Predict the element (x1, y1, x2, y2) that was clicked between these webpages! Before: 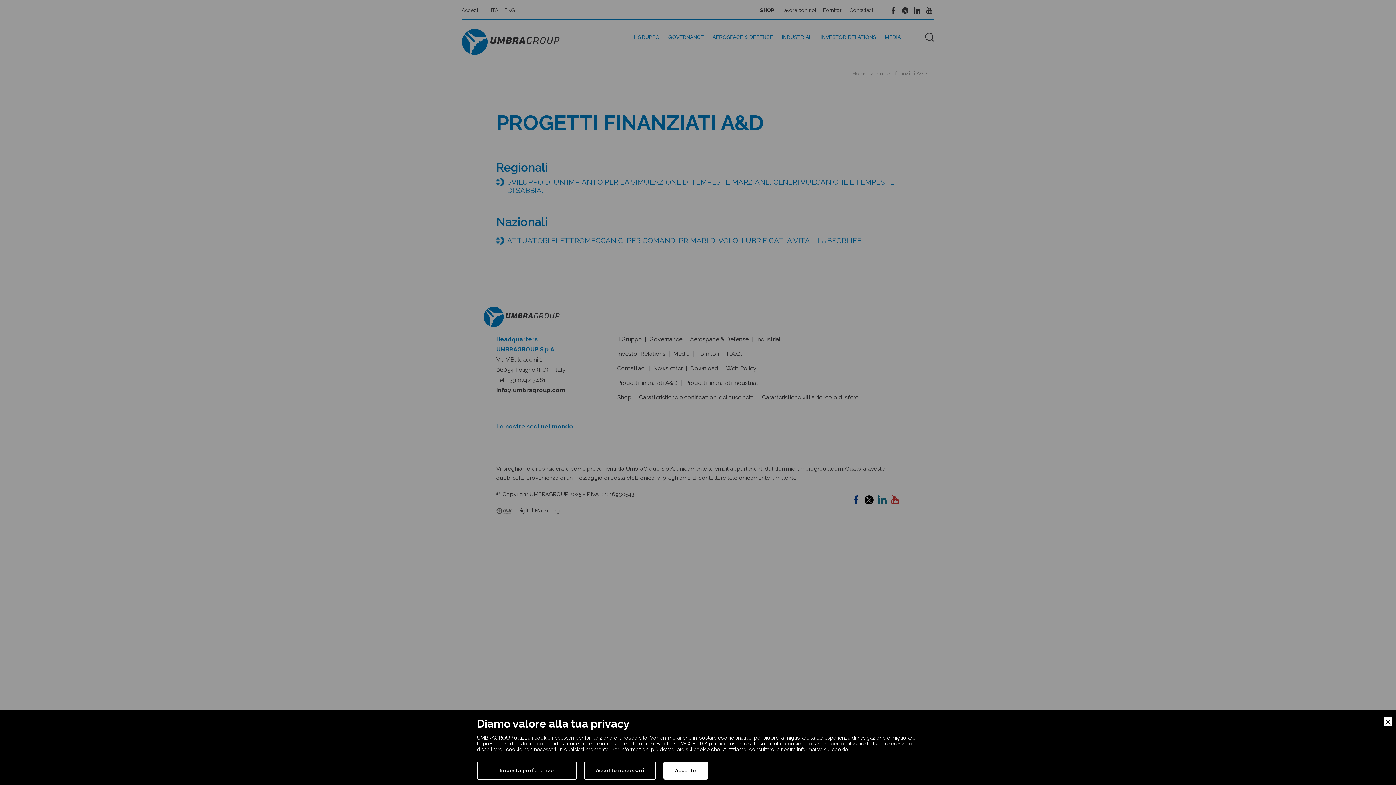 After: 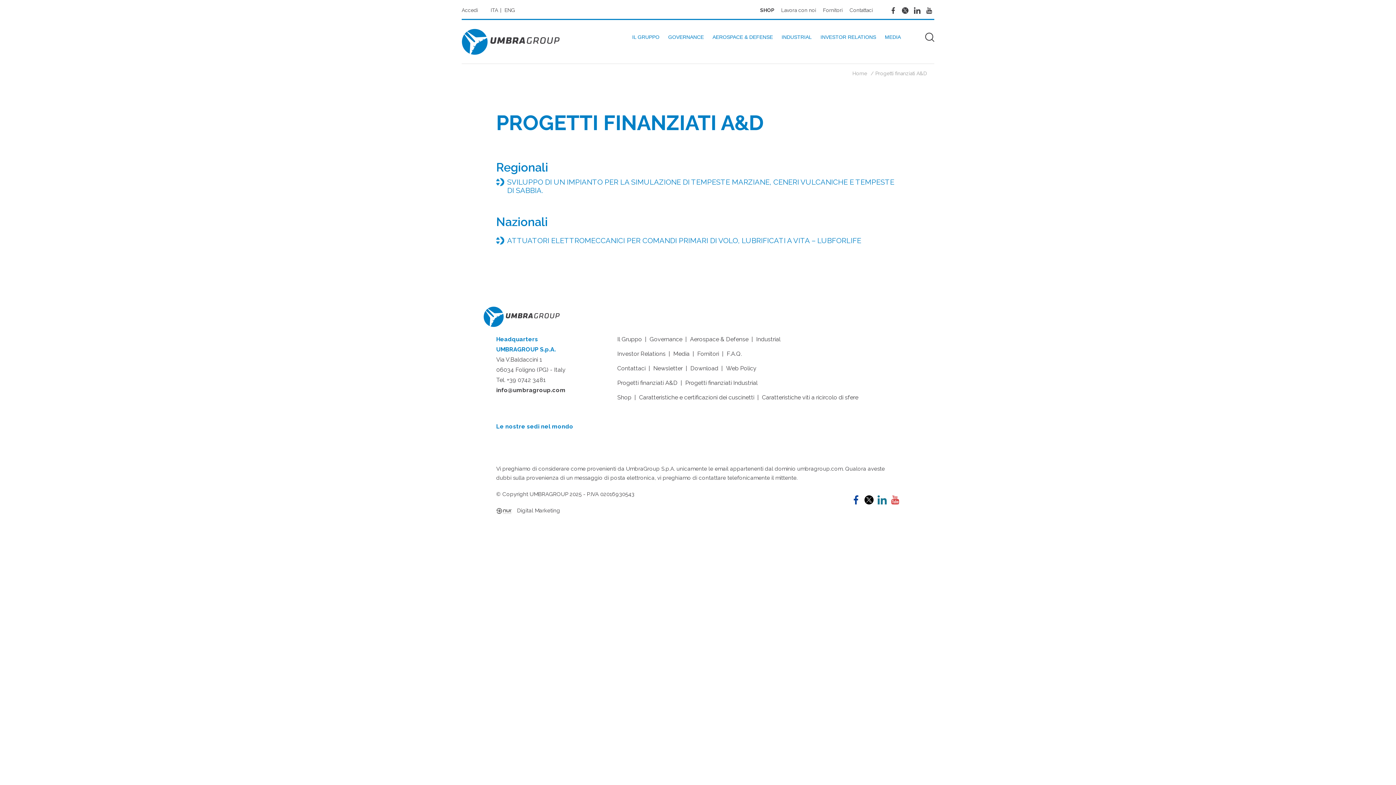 Action: bbox: (1384, 717, 1392, 726)